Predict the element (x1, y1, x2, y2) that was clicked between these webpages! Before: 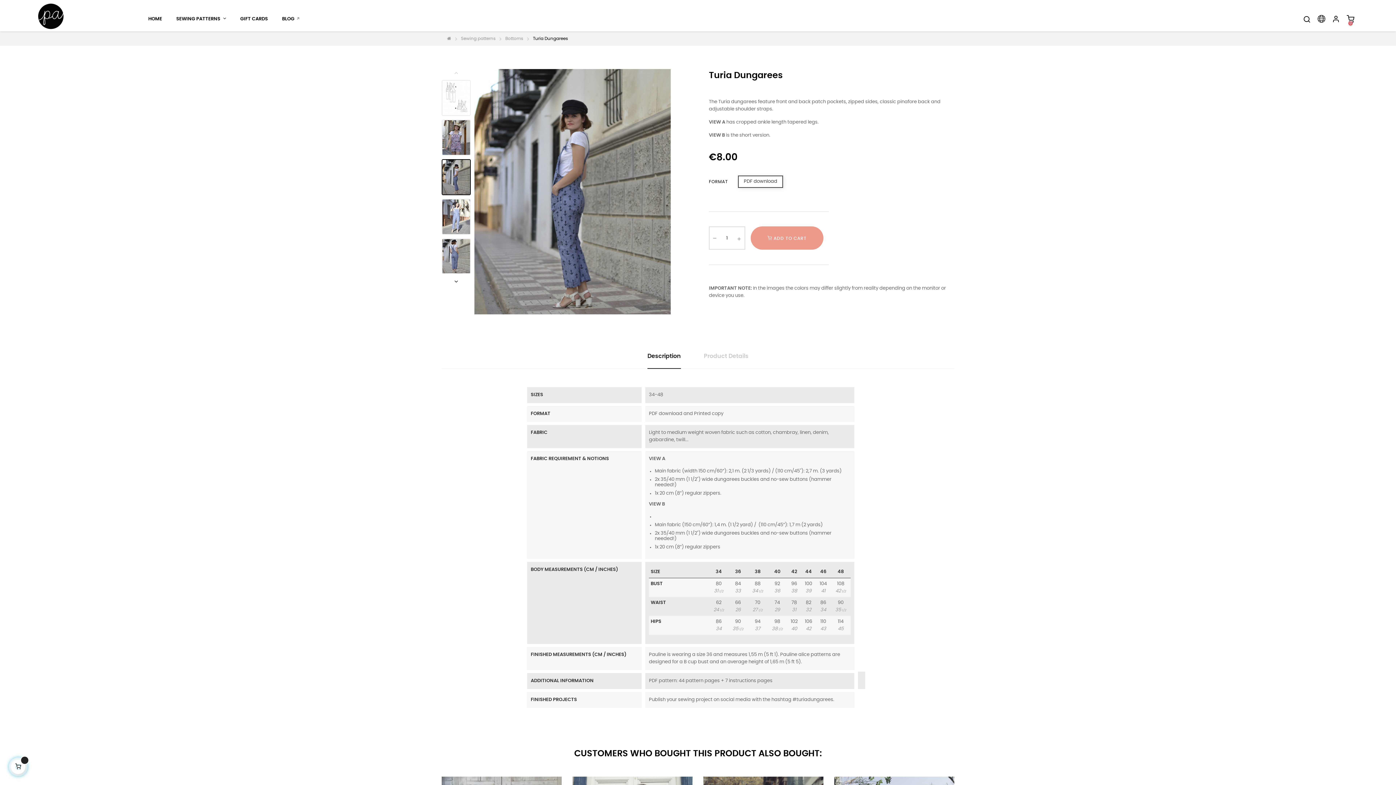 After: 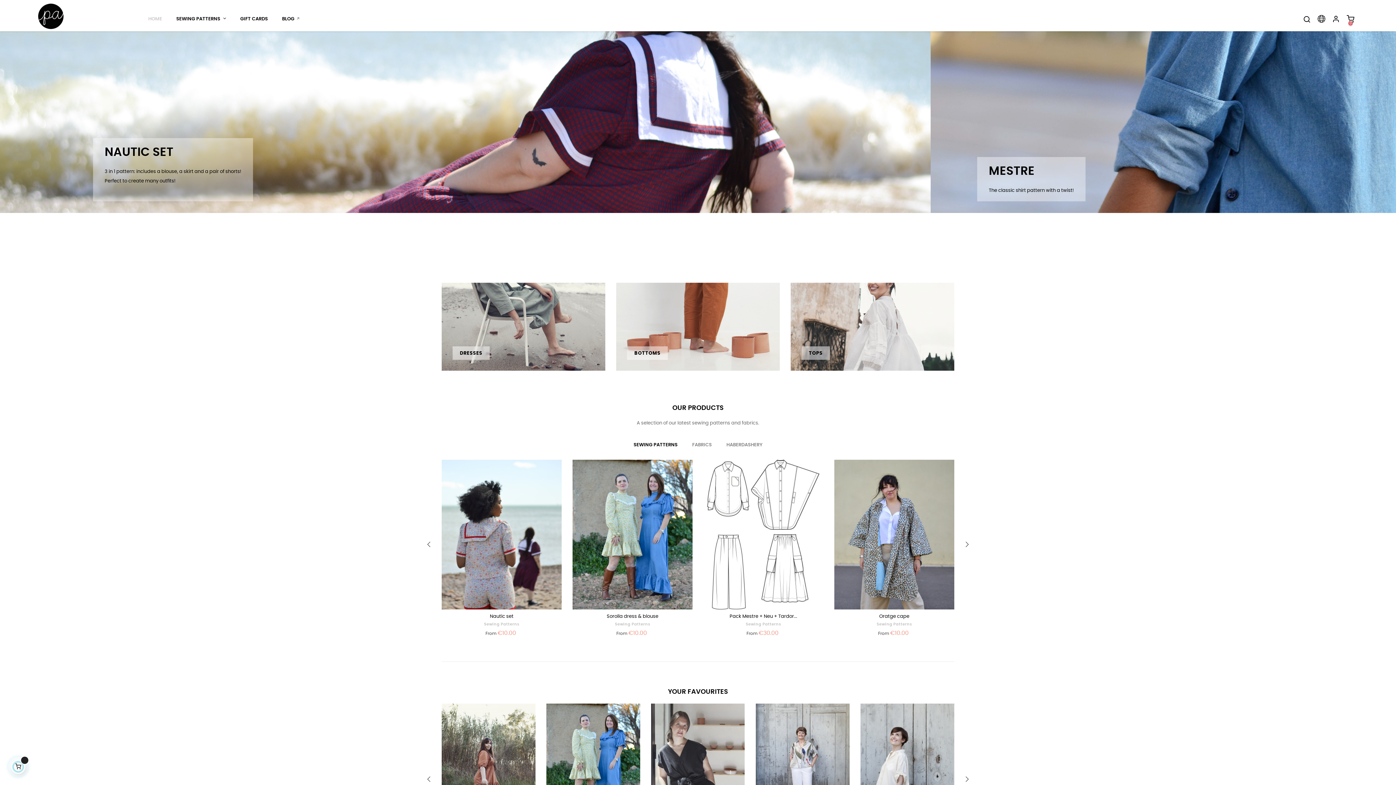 Action: bbox: (447, 34, 454, 42)